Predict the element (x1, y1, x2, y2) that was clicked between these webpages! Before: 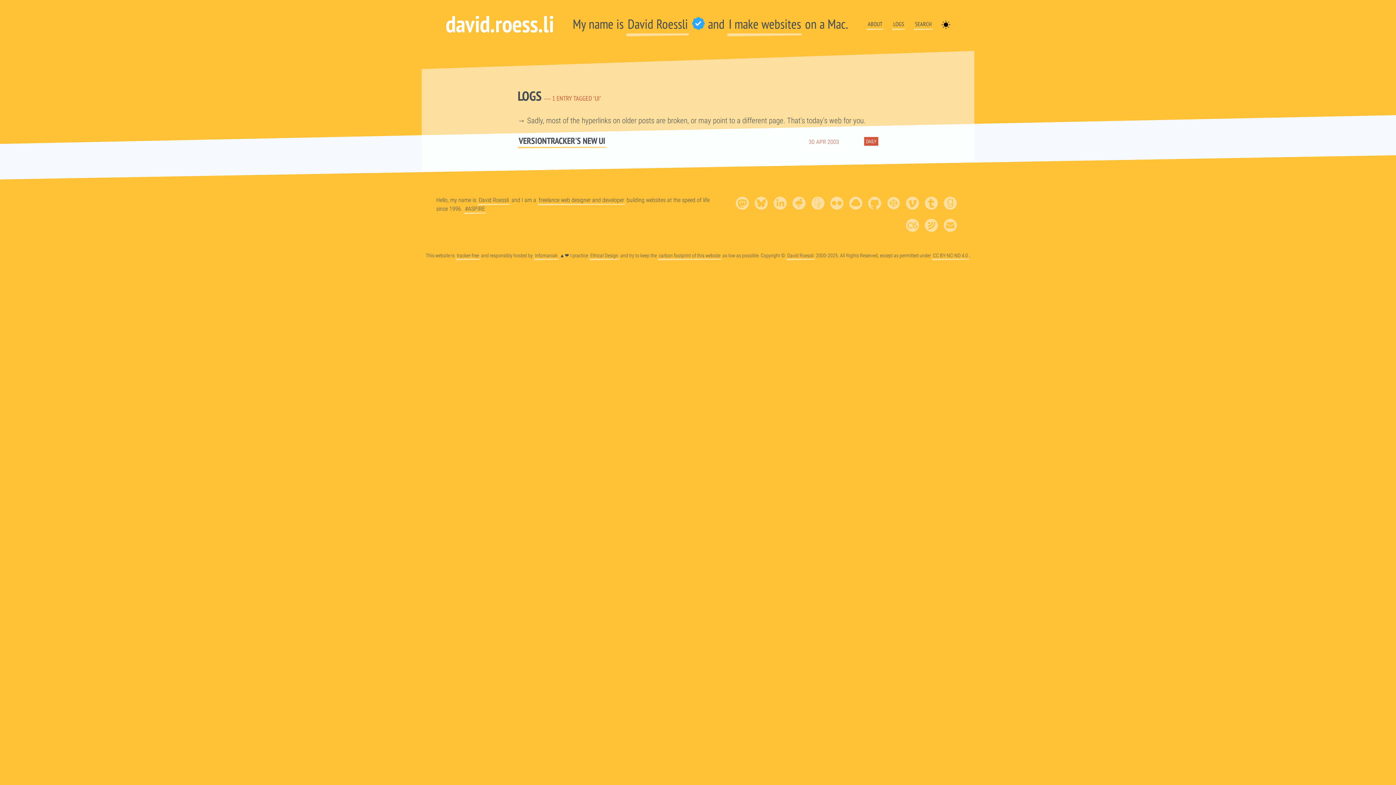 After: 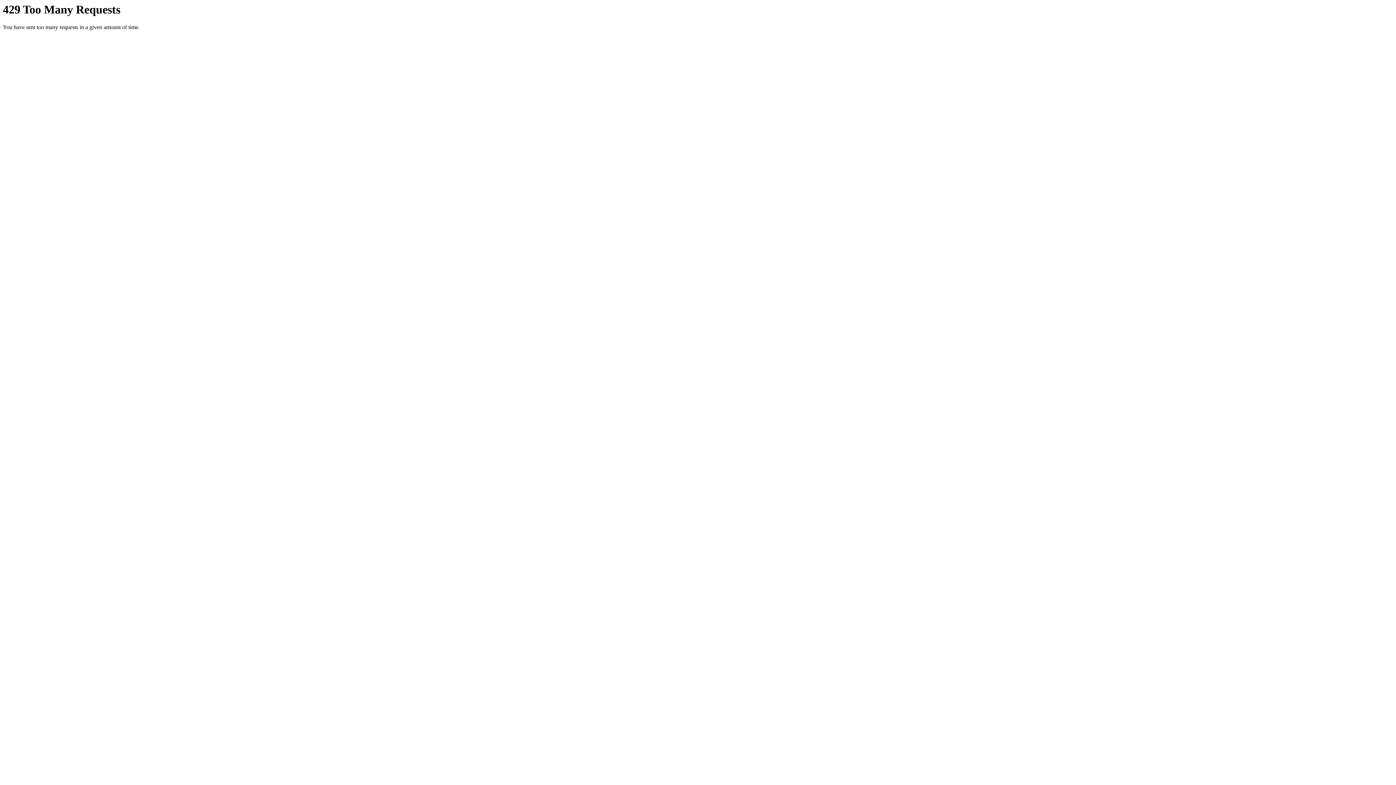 Action: bbox: (830, 196, 843, 209) label: Flickr